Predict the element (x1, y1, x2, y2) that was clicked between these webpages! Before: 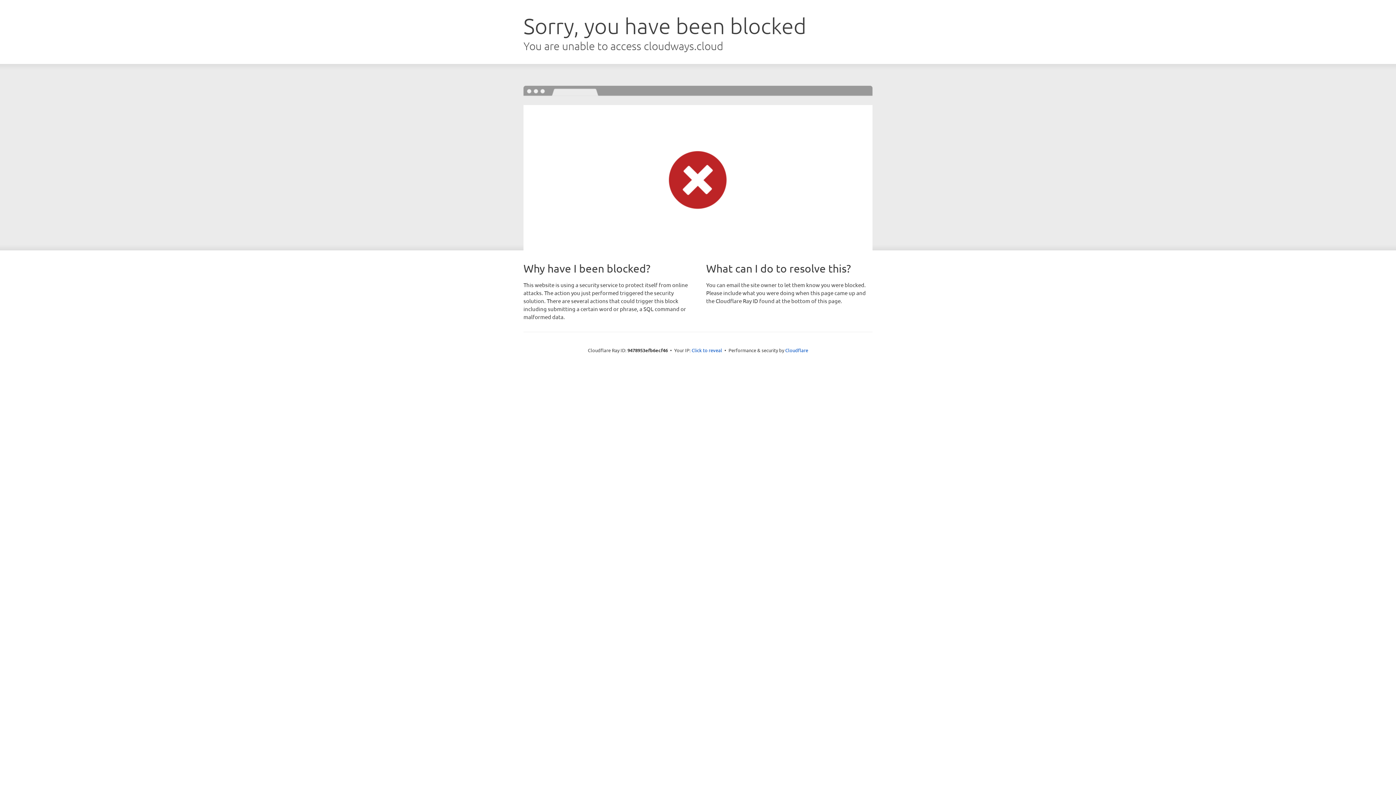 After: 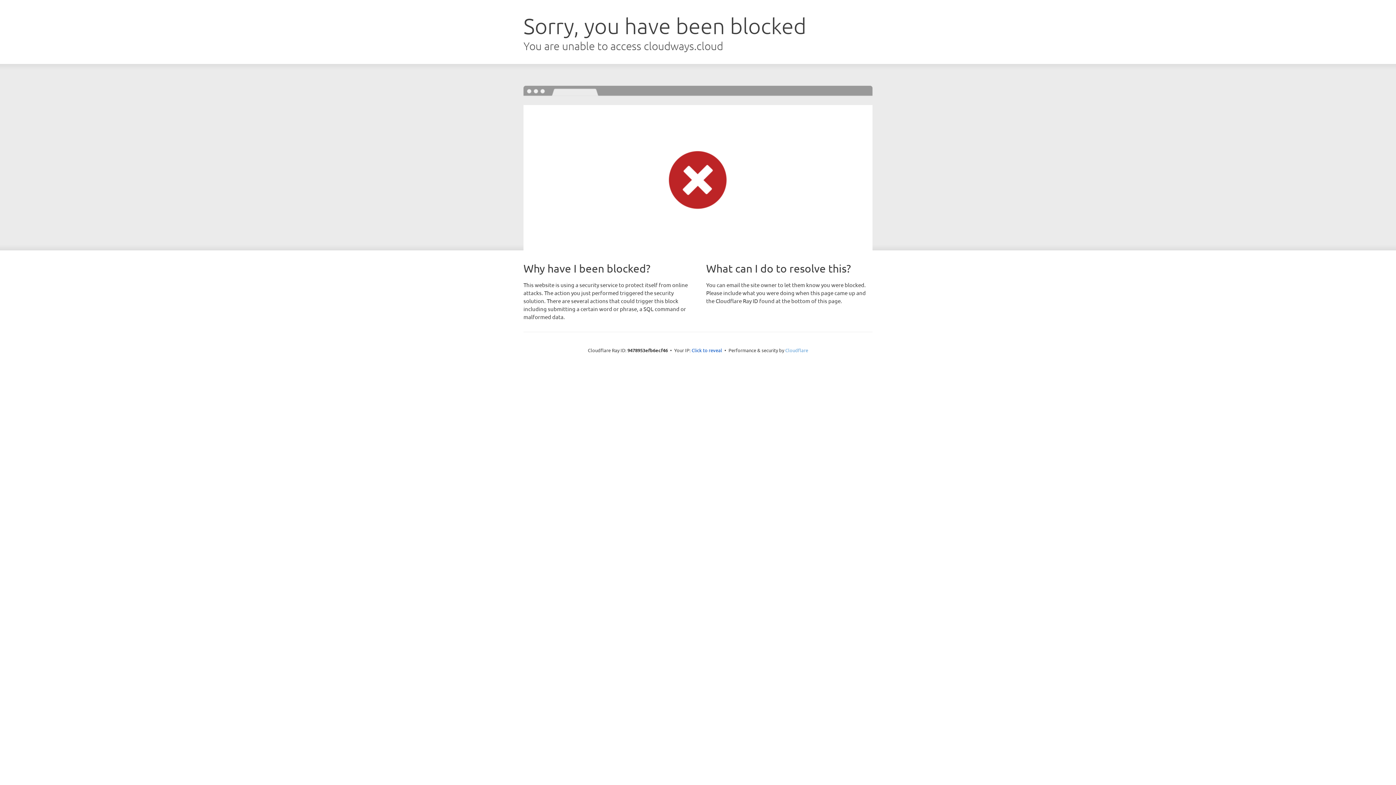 Action: label: Cloudflare bbox: (785, 347, 808, 353)